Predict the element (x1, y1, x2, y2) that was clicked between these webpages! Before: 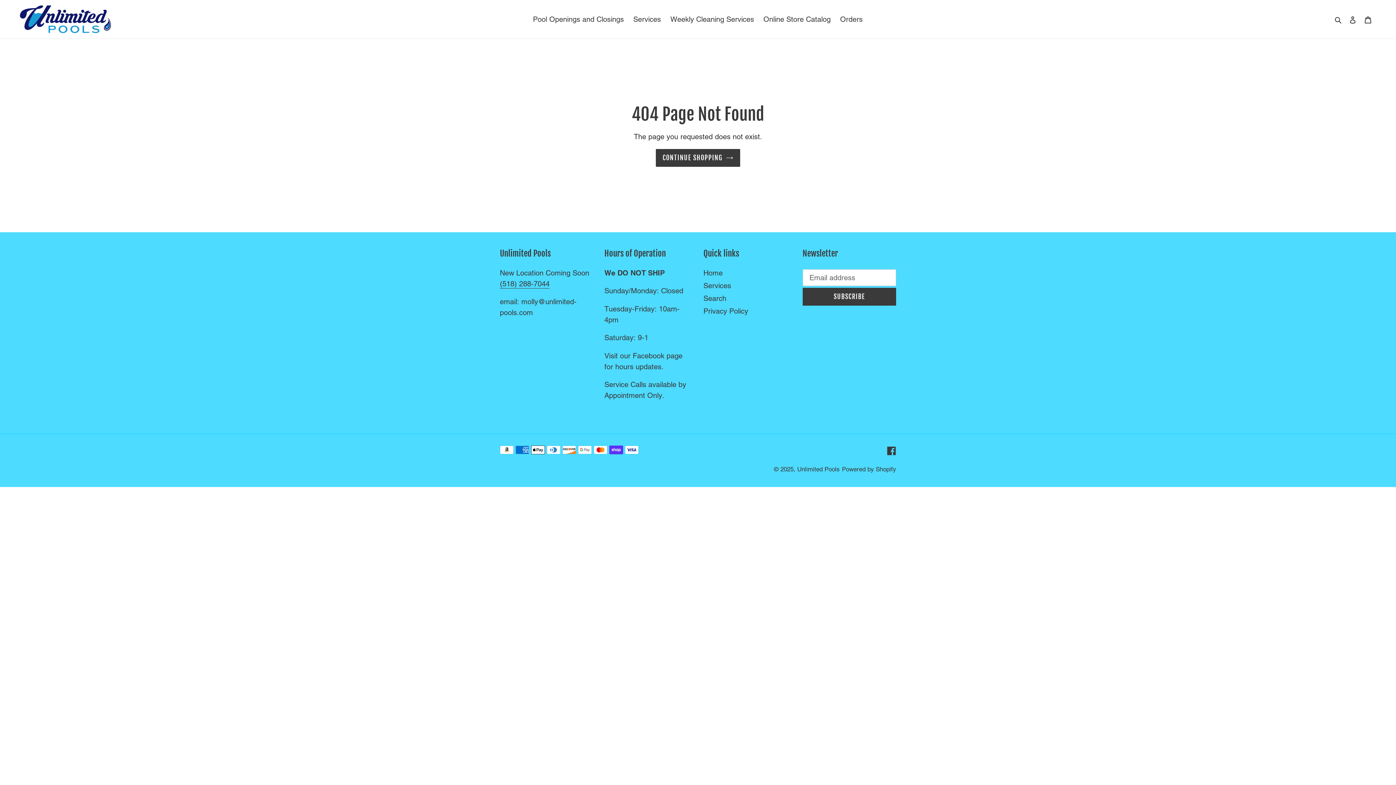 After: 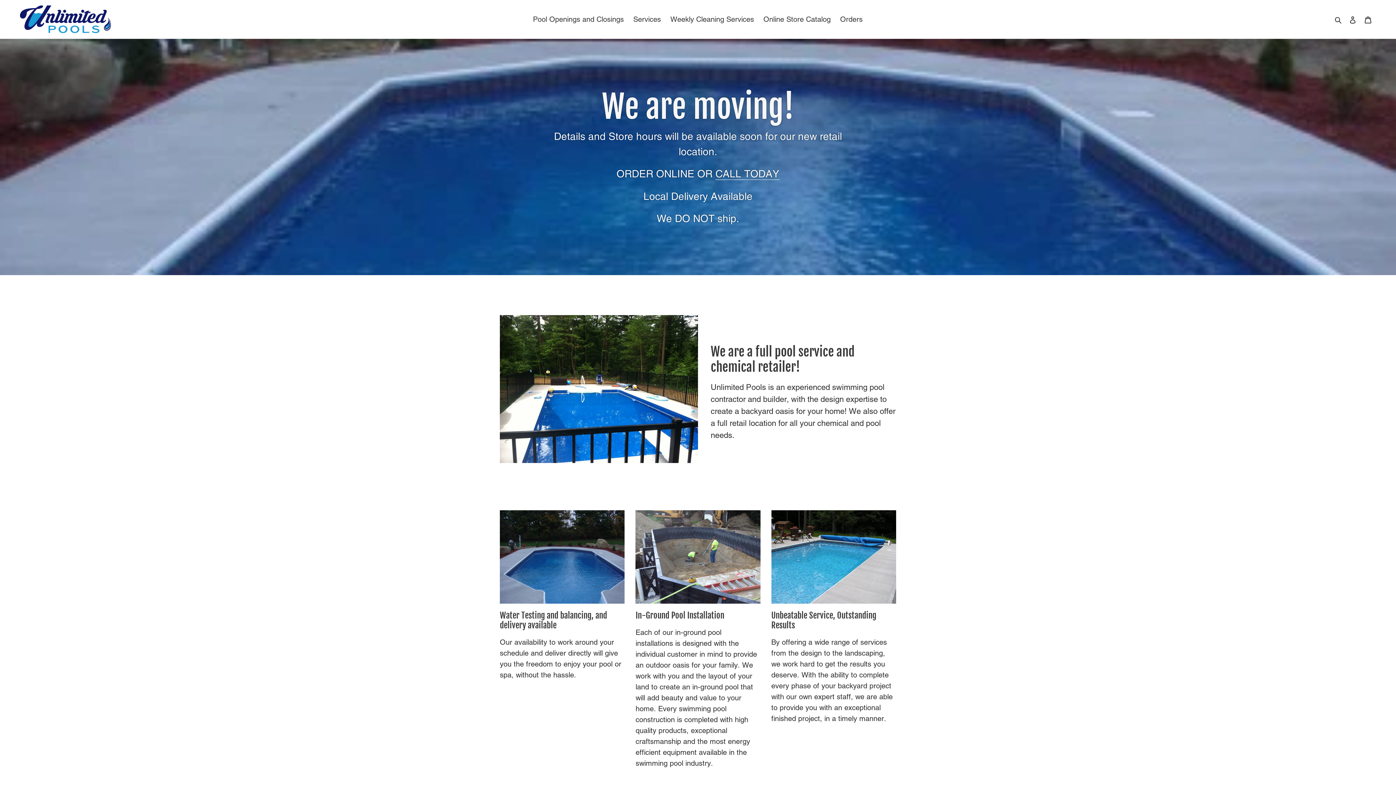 Action: label: CONTINUE SHOPPING bbox: (655, 149, 740, 166)